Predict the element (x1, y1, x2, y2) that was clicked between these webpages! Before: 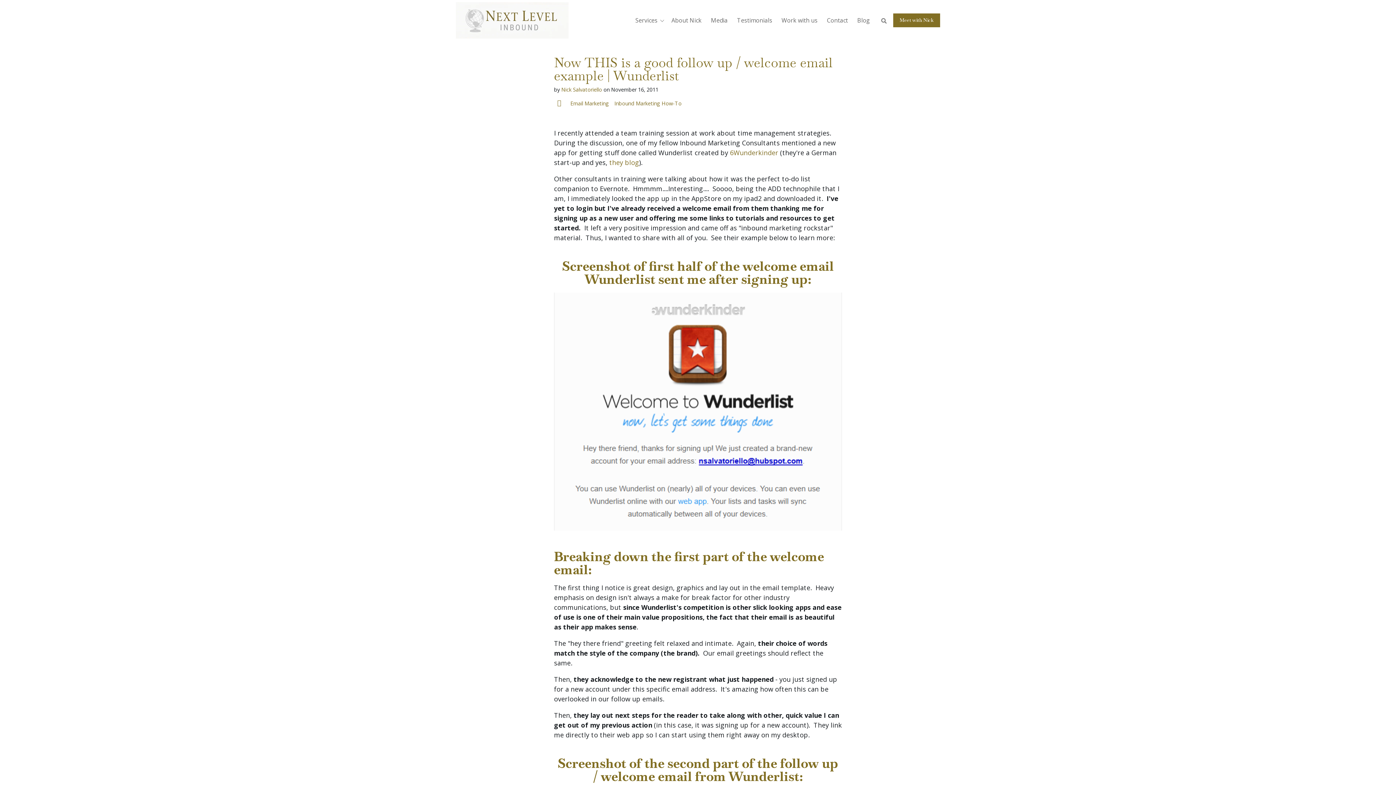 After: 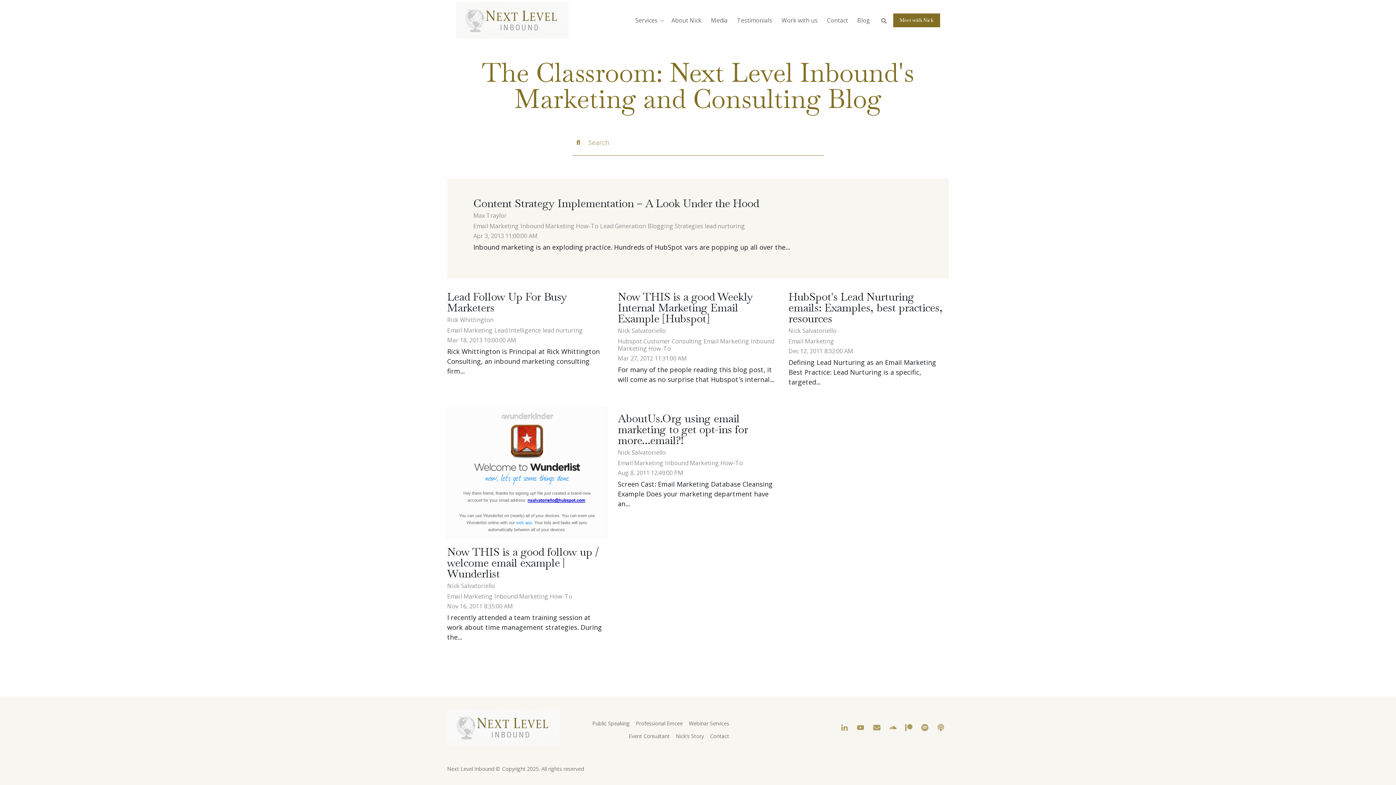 Action: bbox: (570, 100, 609, 106) label: Email Marketing